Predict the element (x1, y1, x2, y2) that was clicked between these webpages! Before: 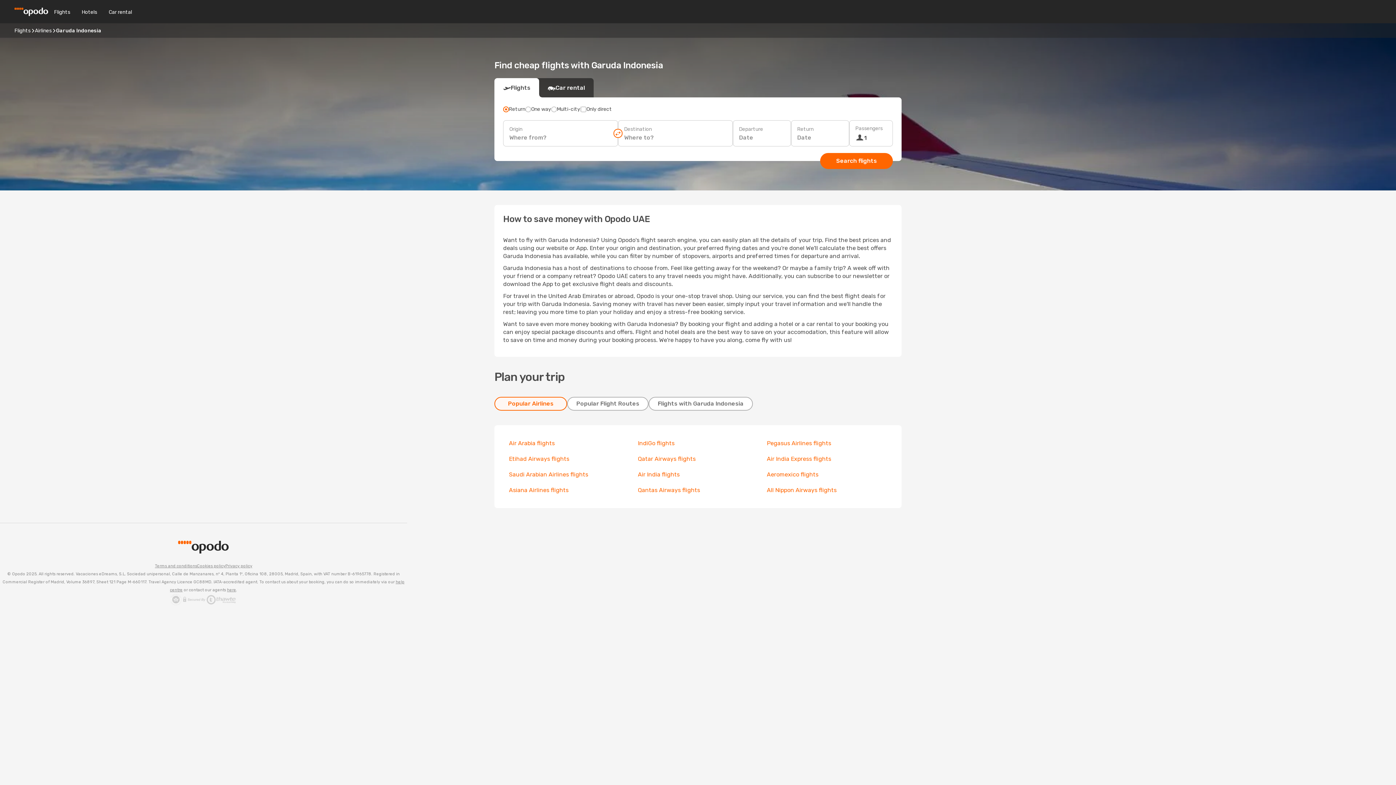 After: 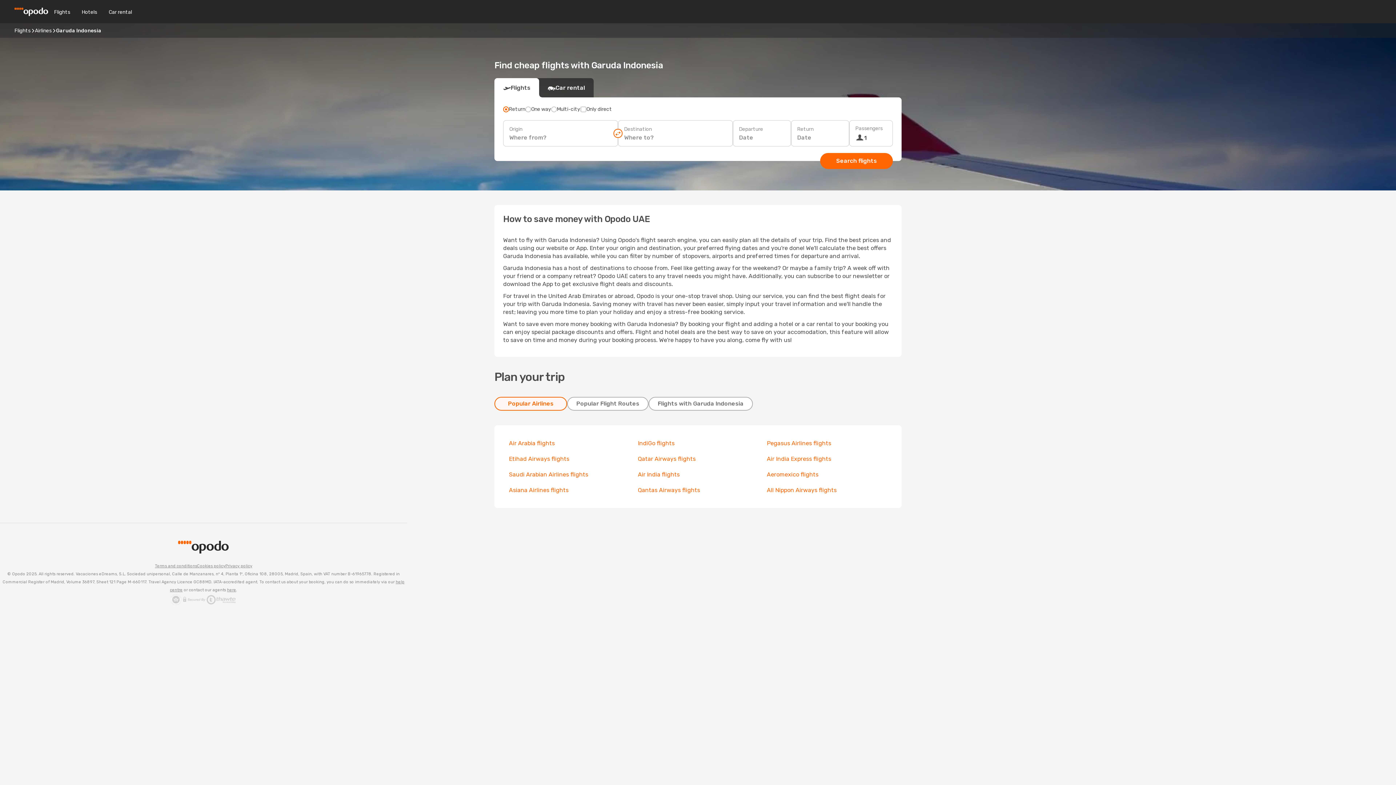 Action: bbox: (197, 562, 225, 570) label: Cookies policy